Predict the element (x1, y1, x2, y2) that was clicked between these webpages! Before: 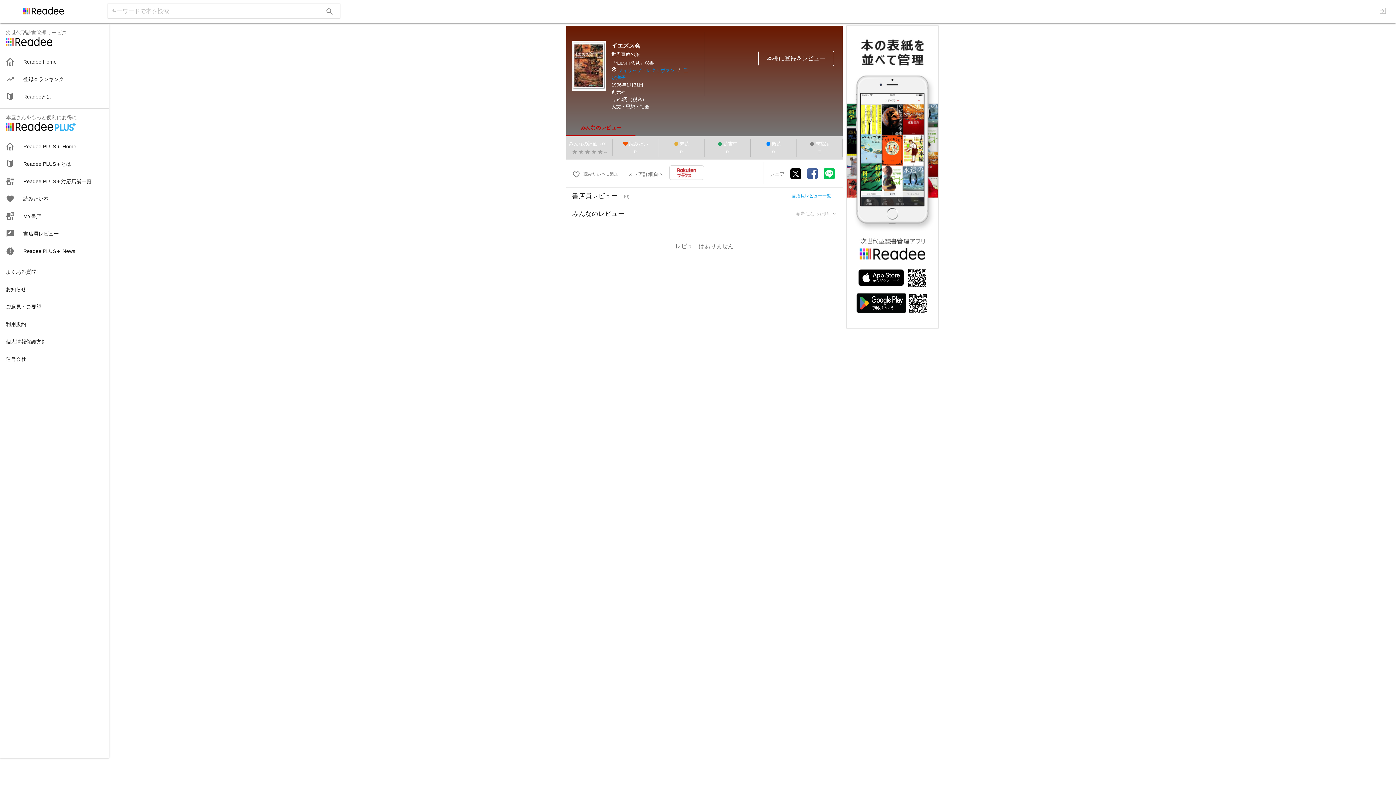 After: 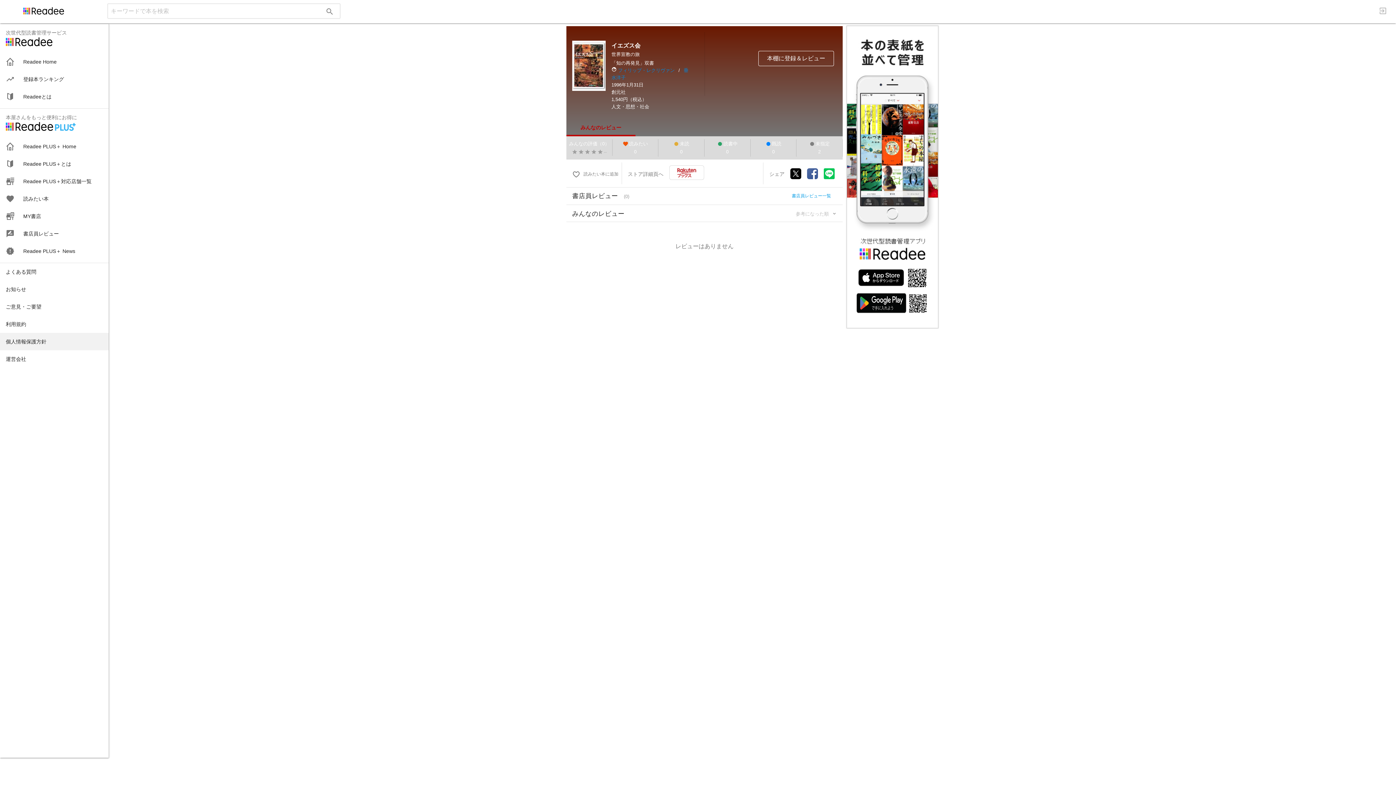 Action: bbox: (0, 332, 108, 350) label: 個人情報保護方針